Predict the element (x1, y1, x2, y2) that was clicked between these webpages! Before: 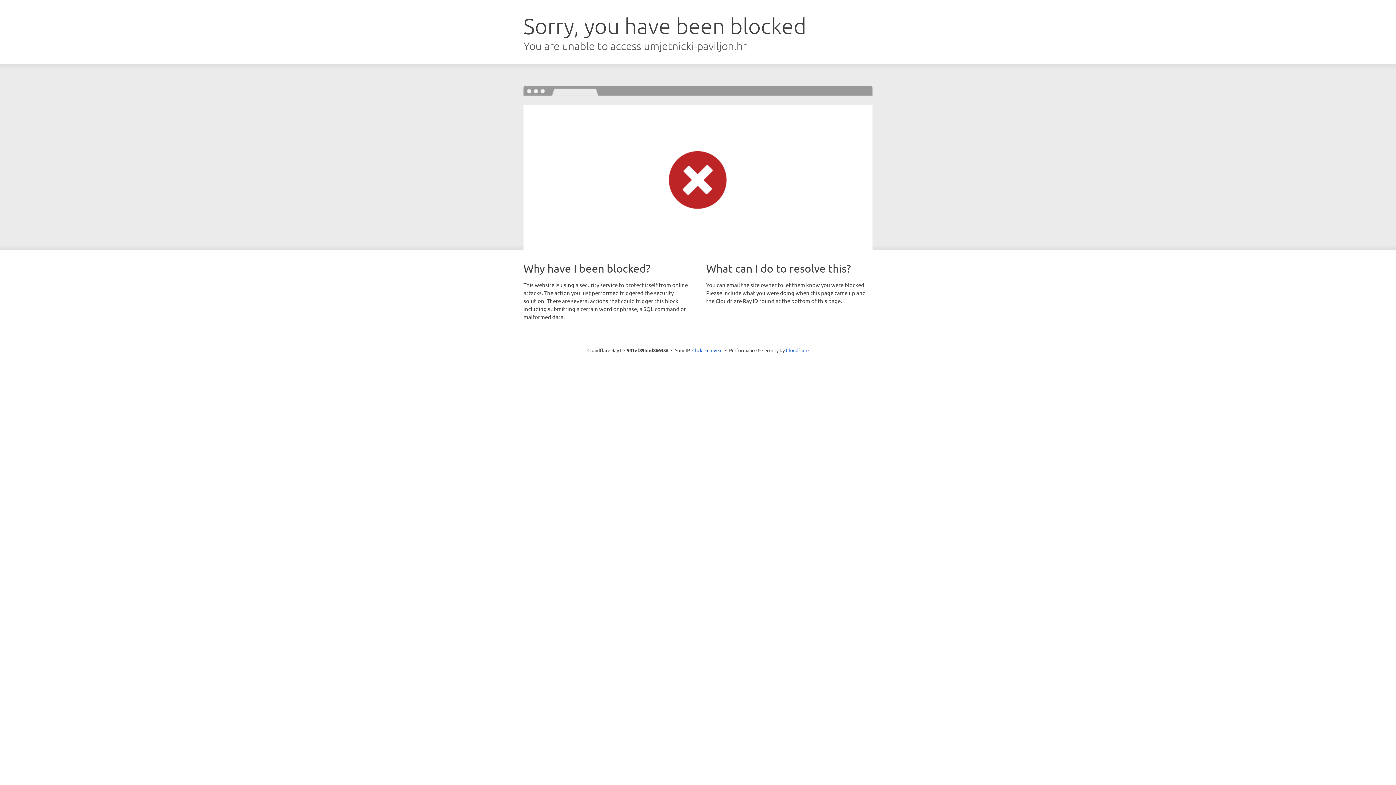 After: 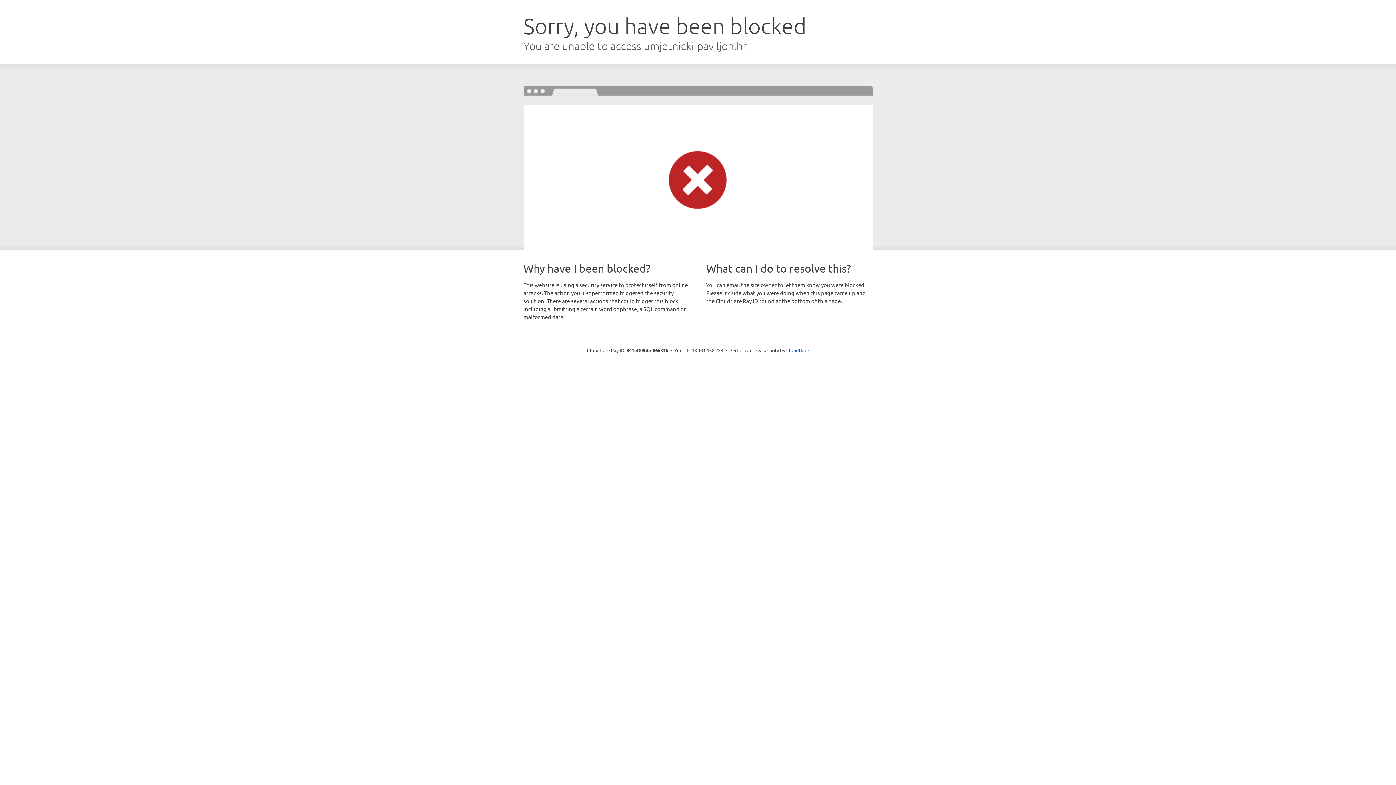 Action: bbox: (692, 346, 722, 353) label: Click to reveal